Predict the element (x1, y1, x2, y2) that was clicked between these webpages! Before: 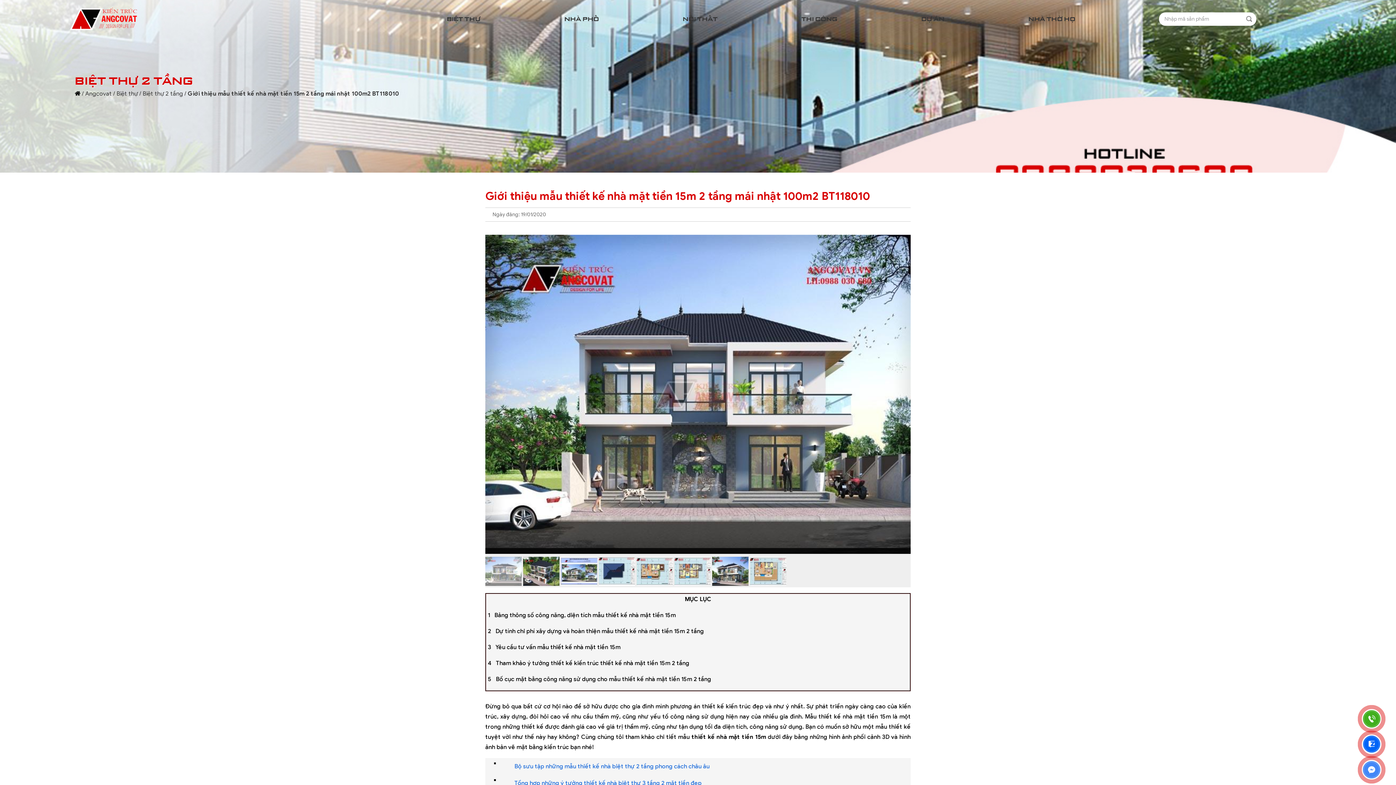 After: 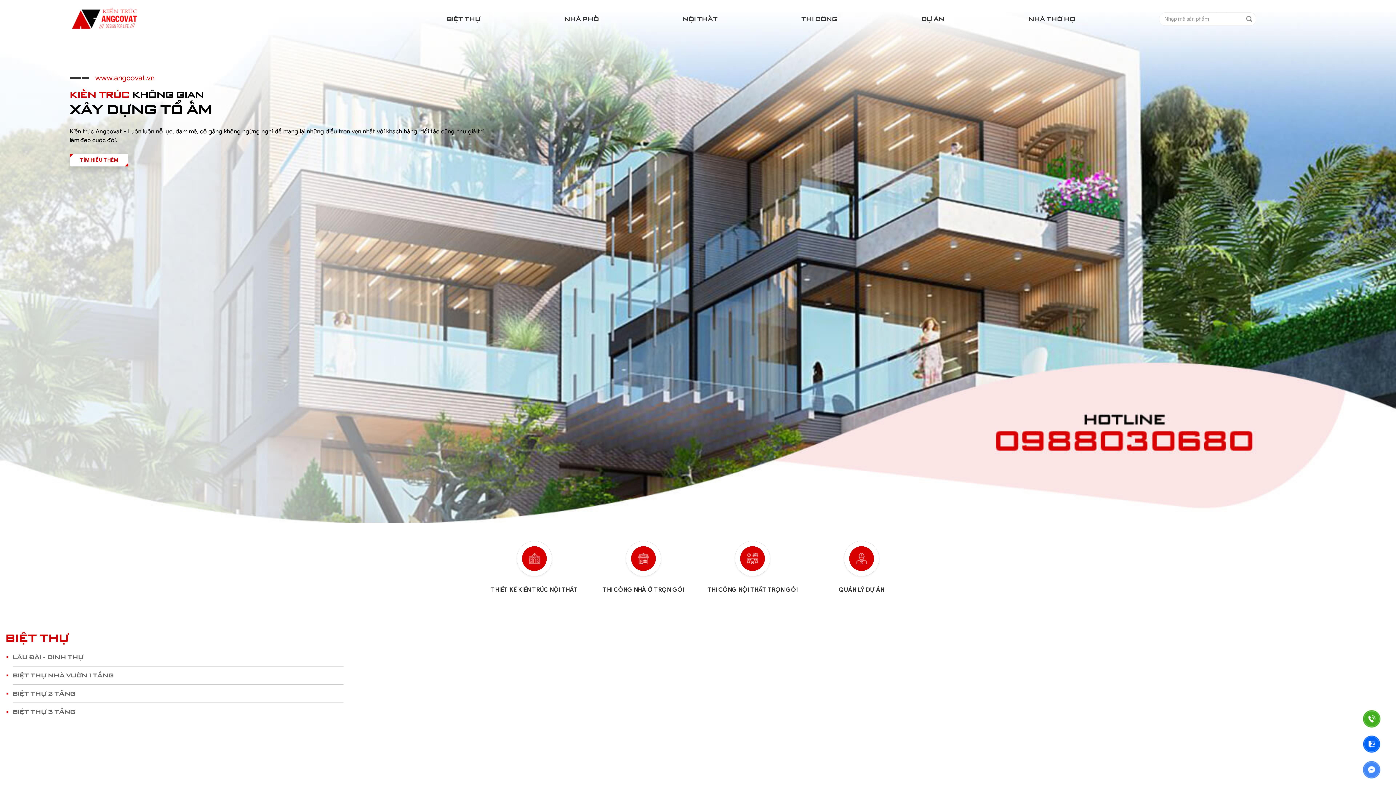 Action: label: Angcovat bbox: (85, 90, 111, 97)